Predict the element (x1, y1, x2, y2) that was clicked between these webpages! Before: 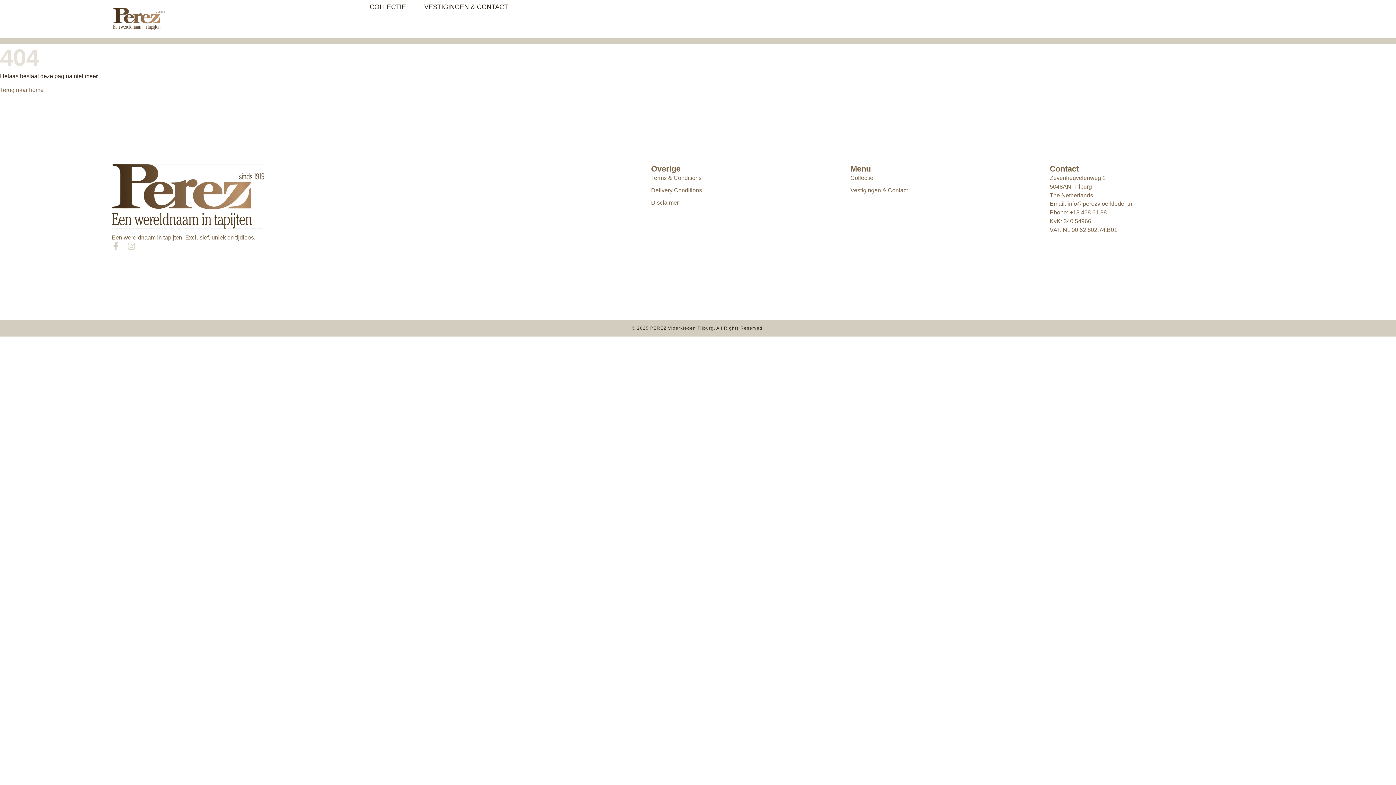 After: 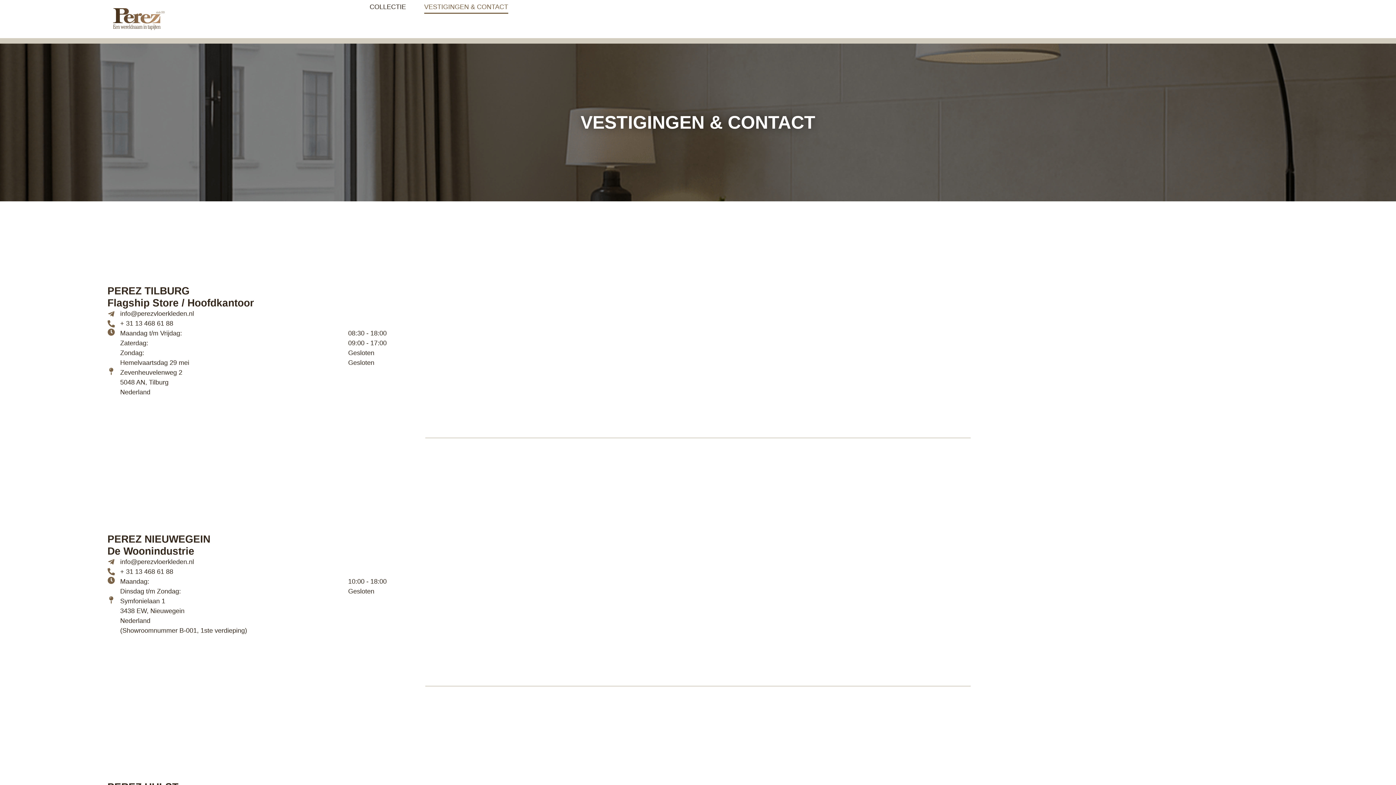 Action: label: VESTIGINGEN & CONTACT bbox: (424, 0, 508, 13)